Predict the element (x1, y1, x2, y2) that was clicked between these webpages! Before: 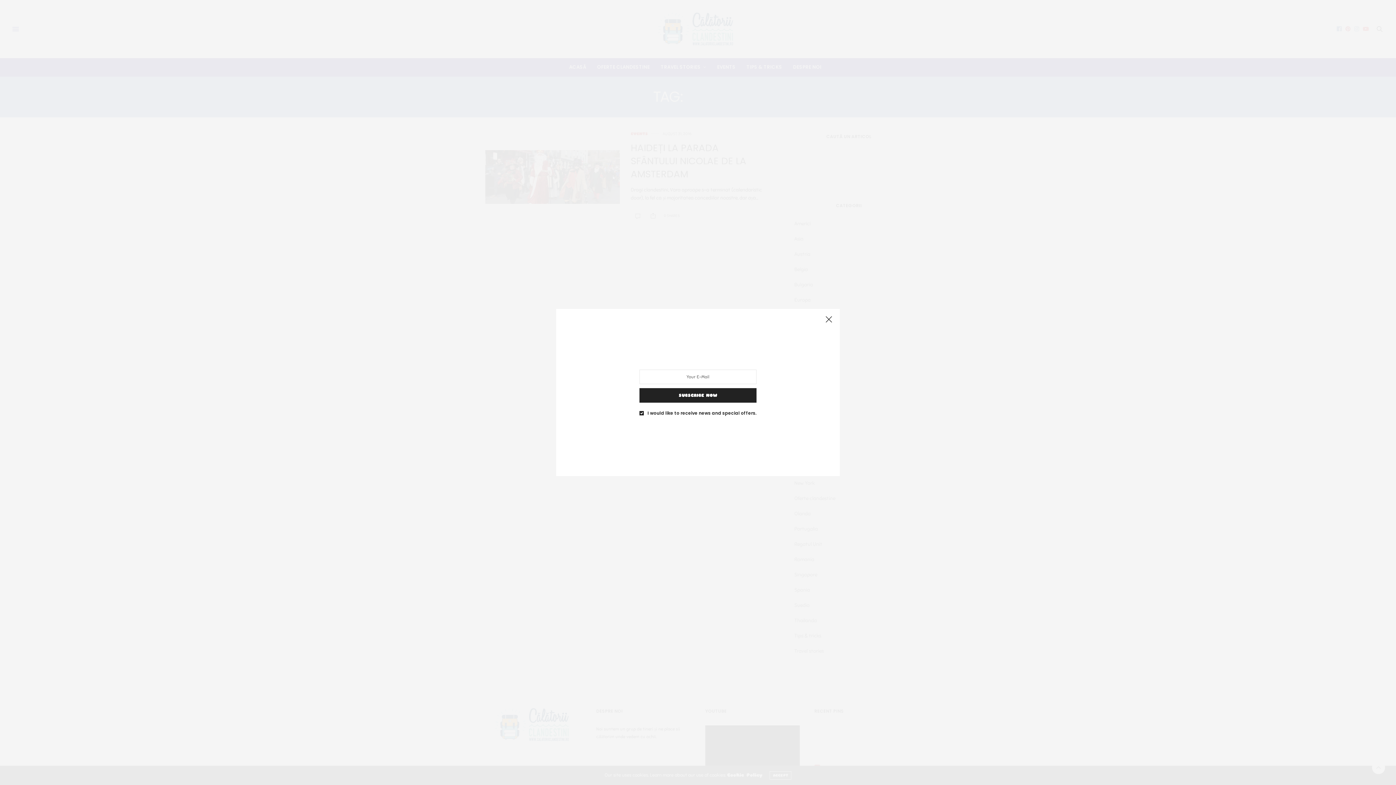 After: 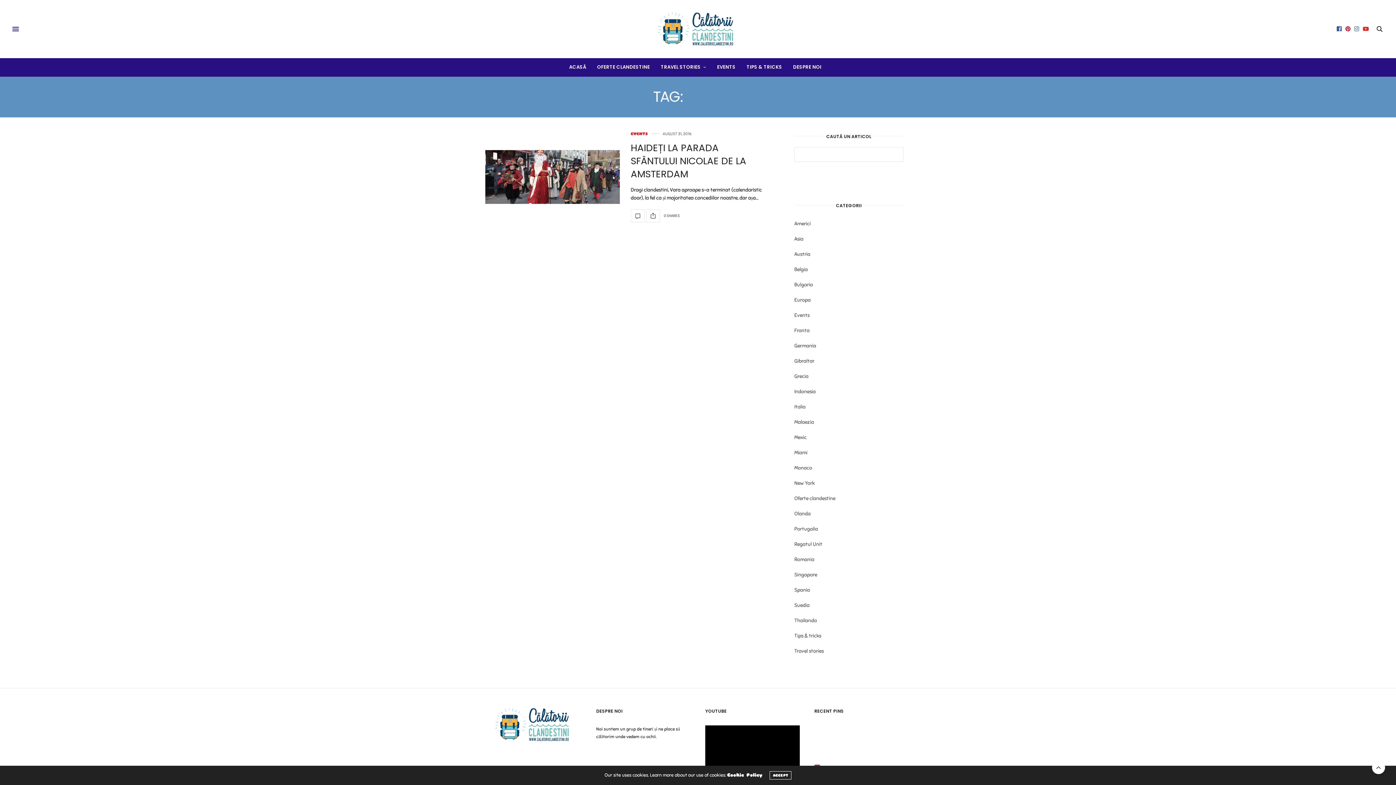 Action: bbox: (821, 312, 836, 327)